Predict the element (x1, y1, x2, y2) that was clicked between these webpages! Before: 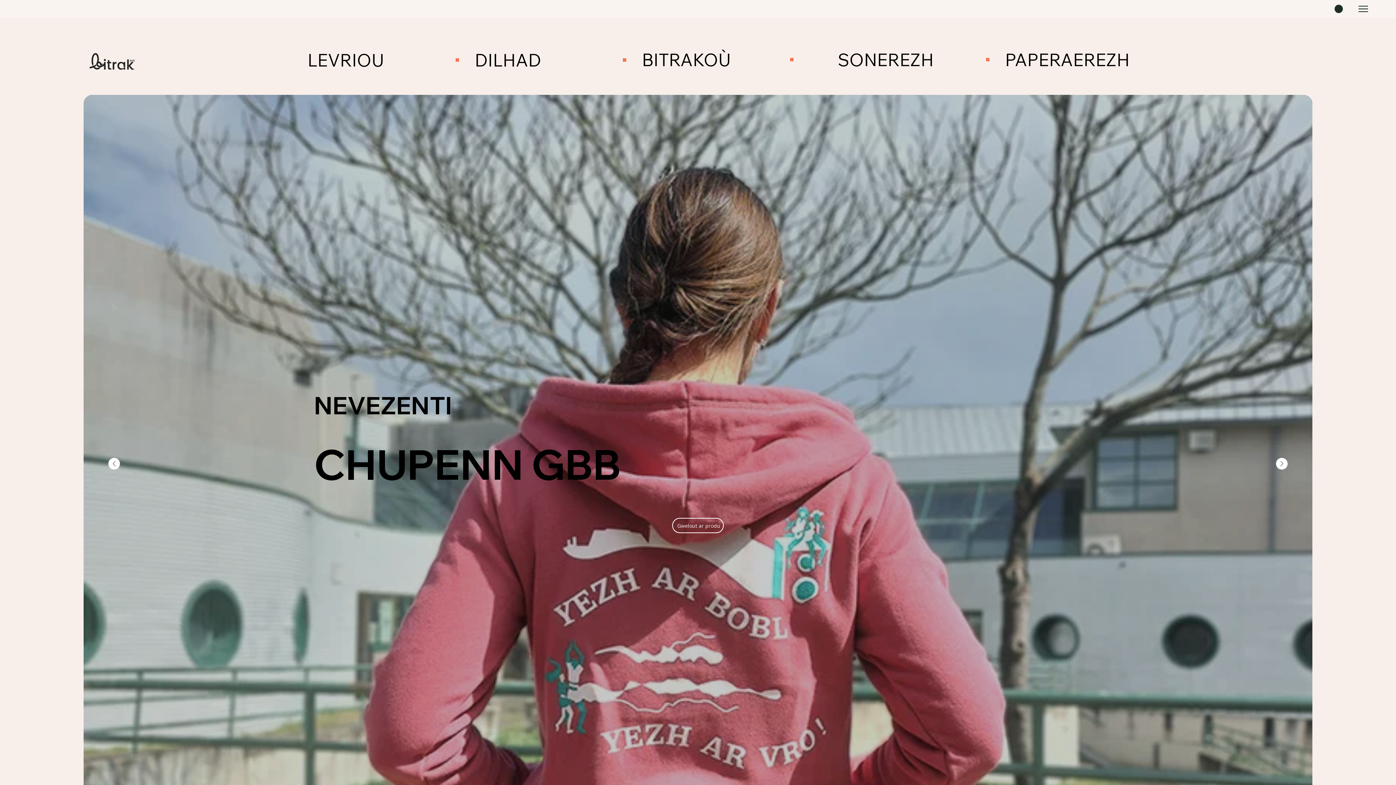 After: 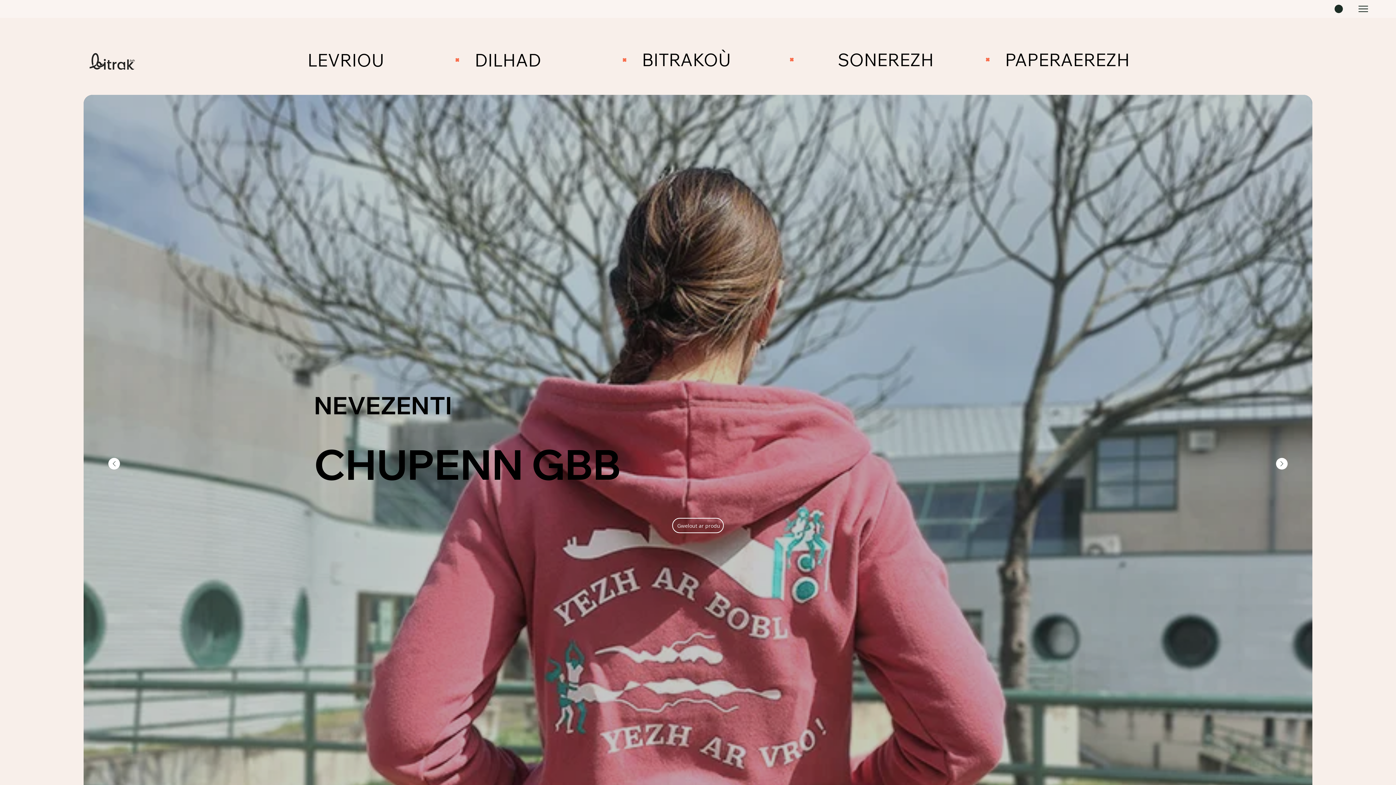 Action: bbox: (1335, 4, 1343, 13)